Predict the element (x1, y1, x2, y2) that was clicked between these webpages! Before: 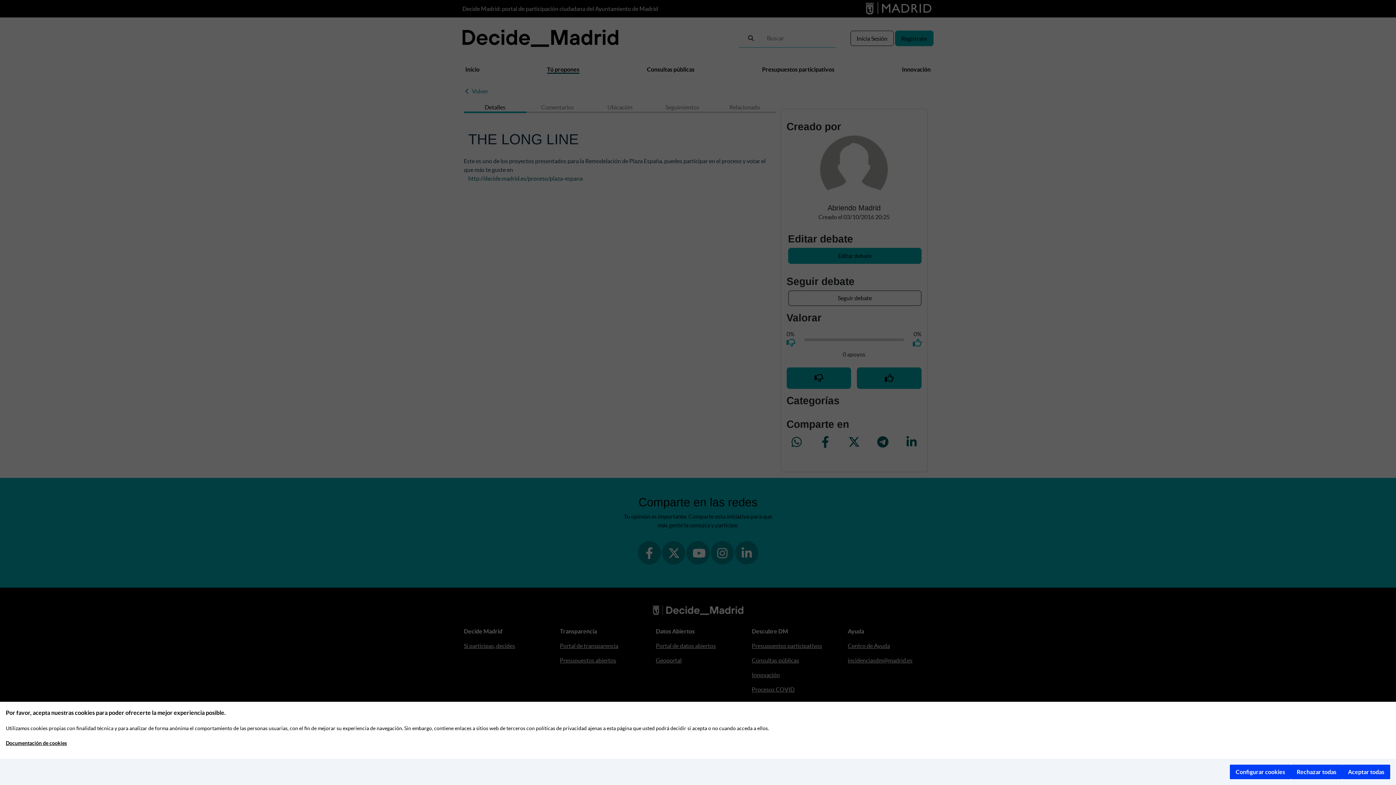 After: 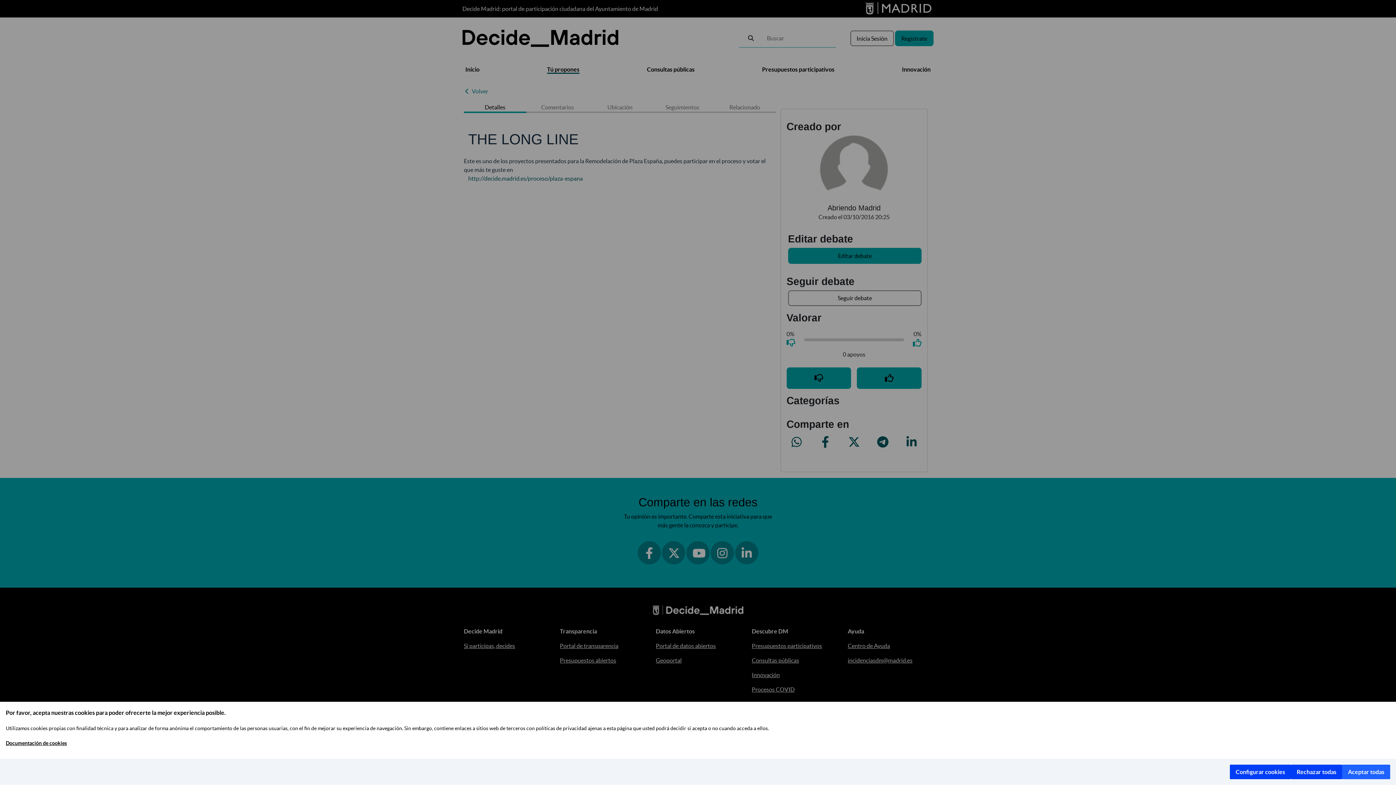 Action: bbox: (1342, 765, 1390, 779) label: Aceptar todas